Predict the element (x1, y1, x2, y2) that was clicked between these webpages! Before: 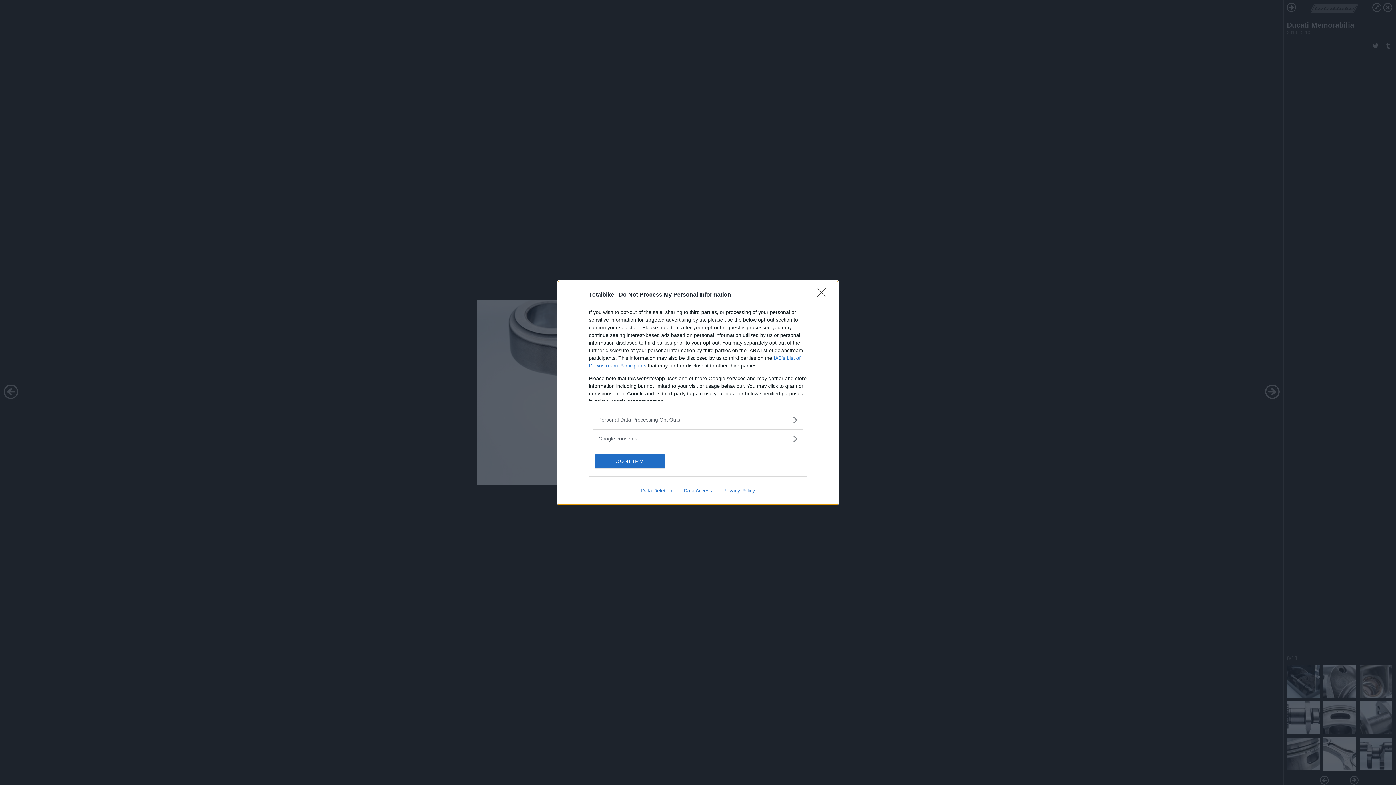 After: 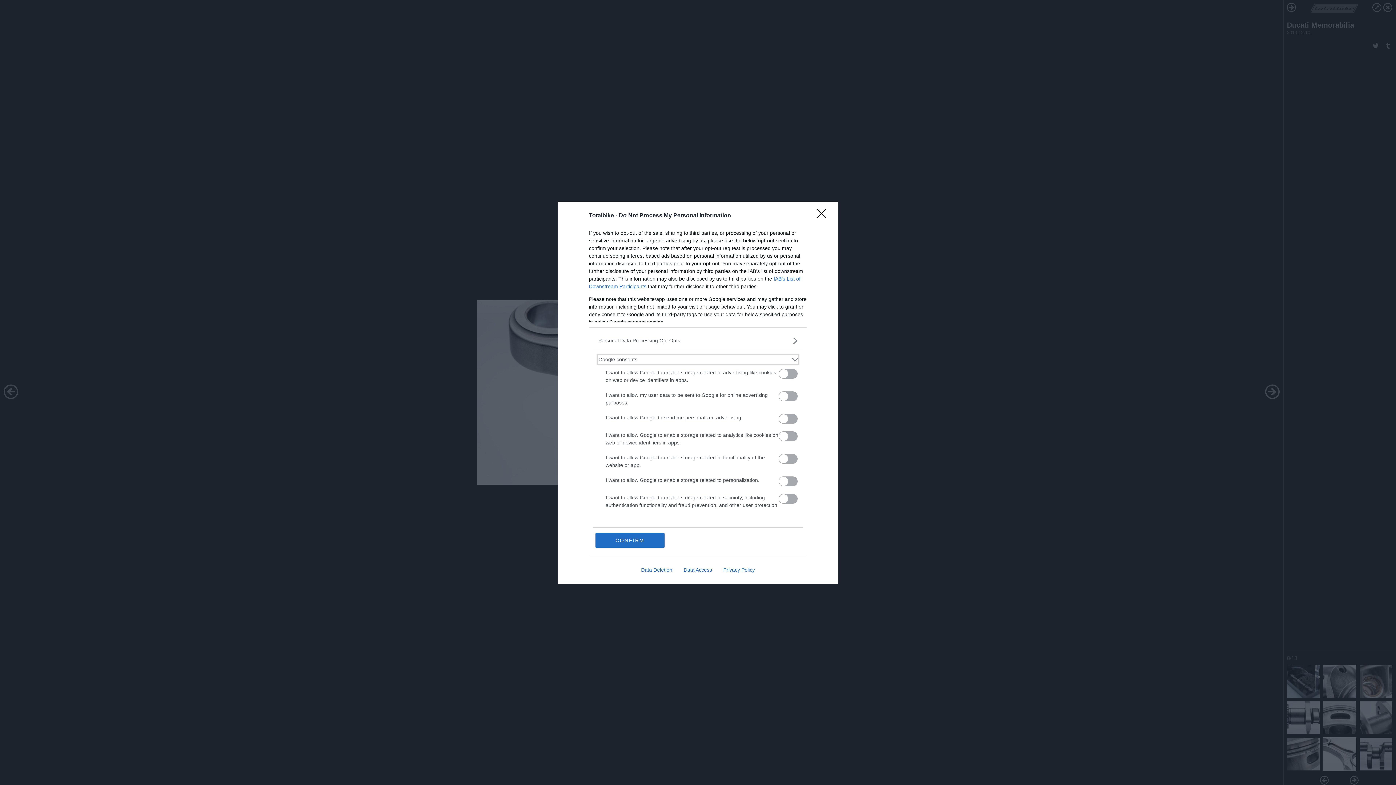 Action: label: Google consents bbox: (598, 435, 797, 442)